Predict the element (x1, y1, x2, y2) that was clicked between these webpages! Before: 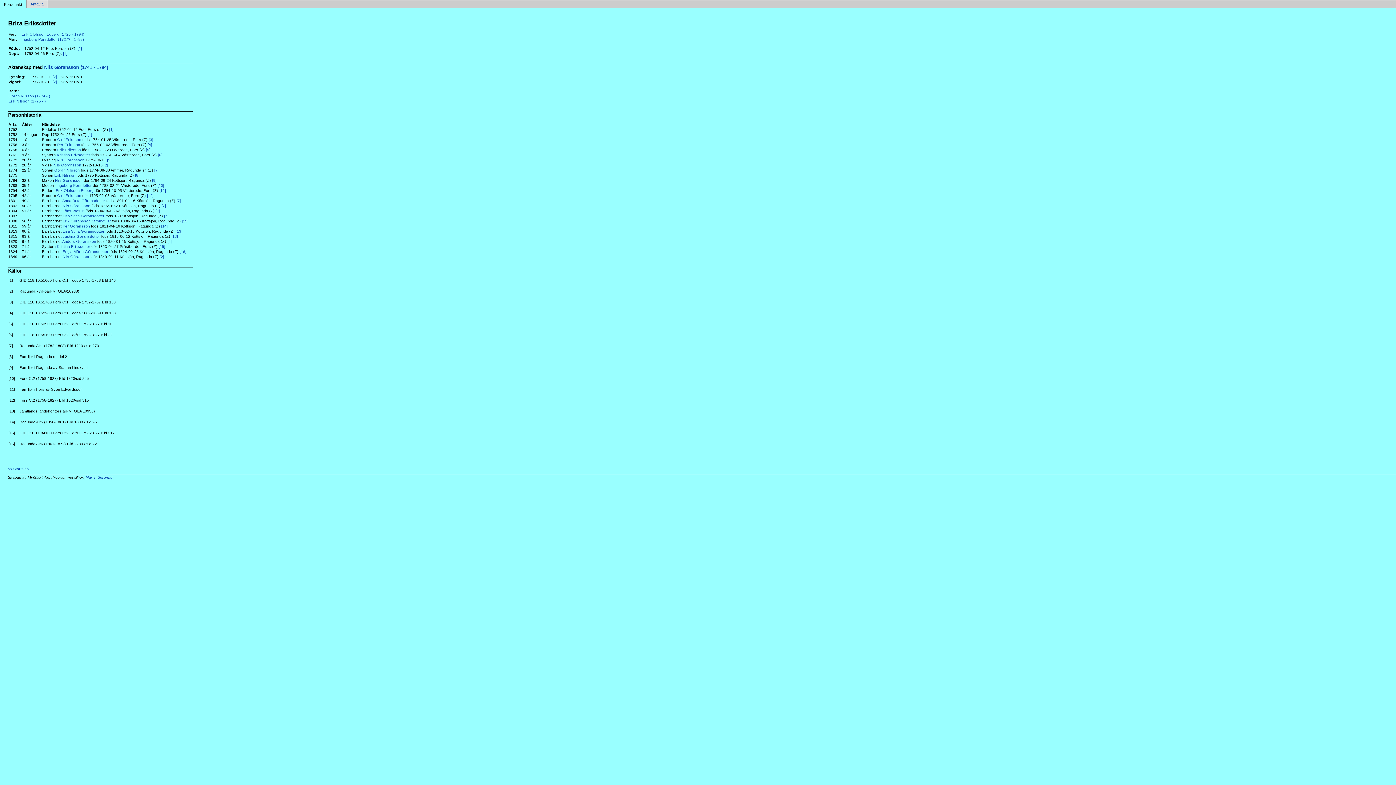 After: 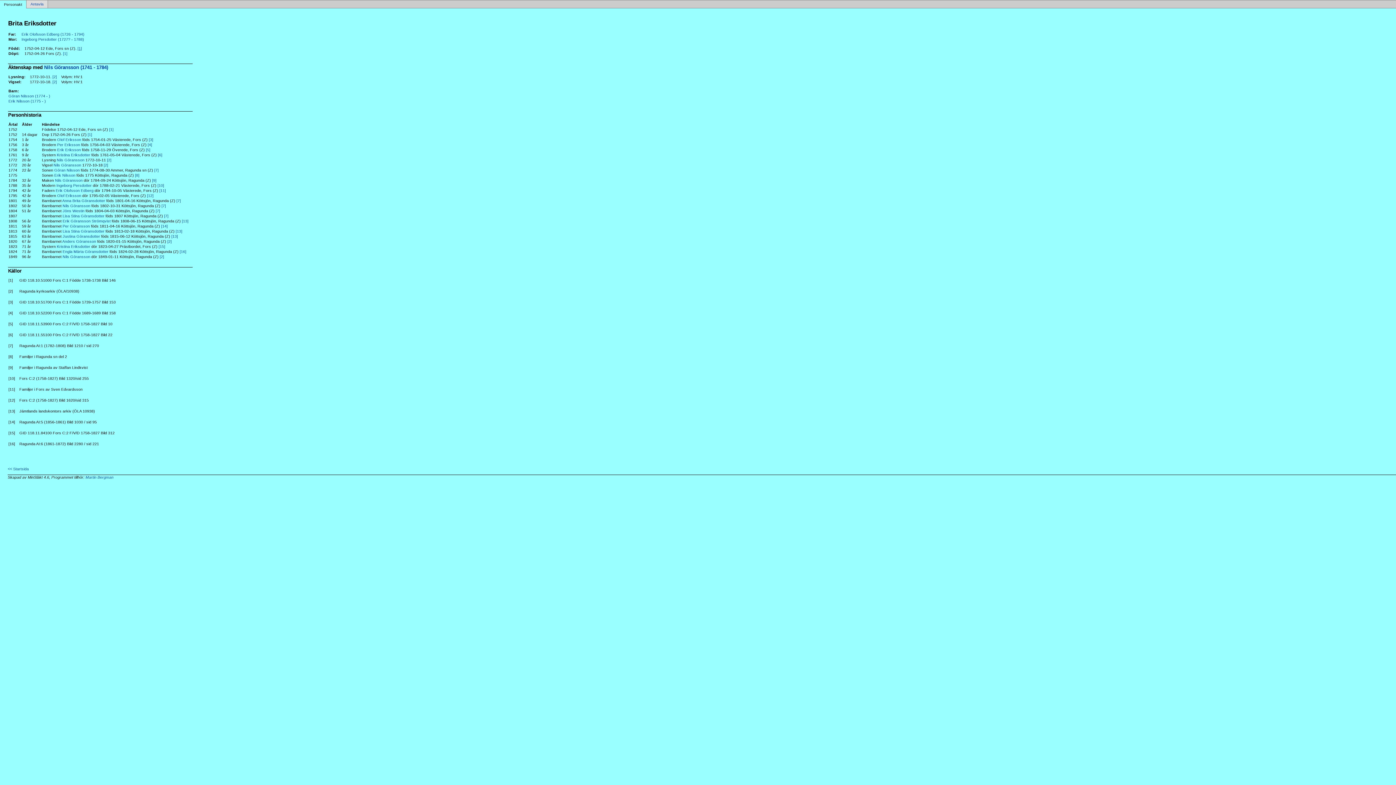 Action: bbox: (77, 46, 81, 50) label: [1]